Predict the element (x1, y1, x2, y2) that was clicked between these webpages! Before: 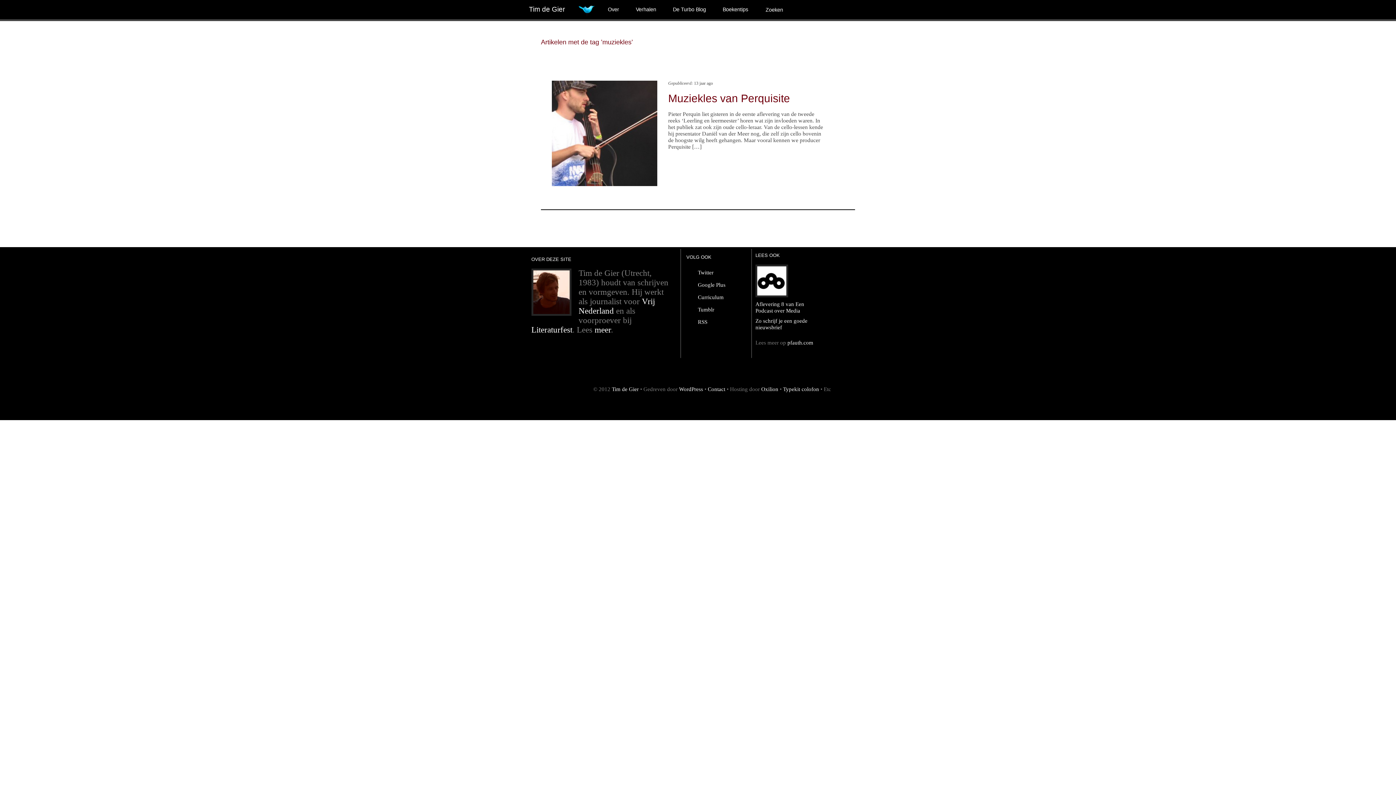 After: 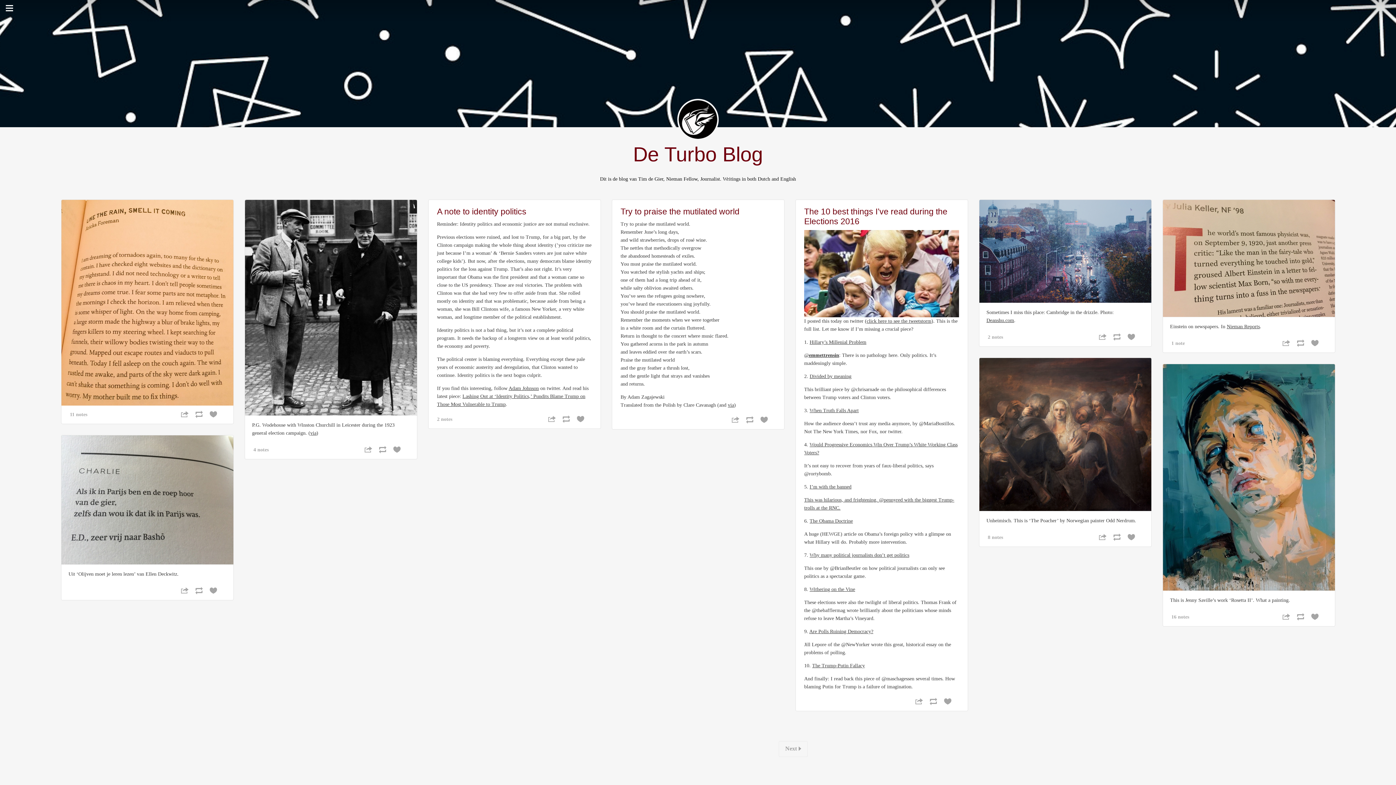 Action: bbox: (687, 306, 714, 312) label: Tumblr